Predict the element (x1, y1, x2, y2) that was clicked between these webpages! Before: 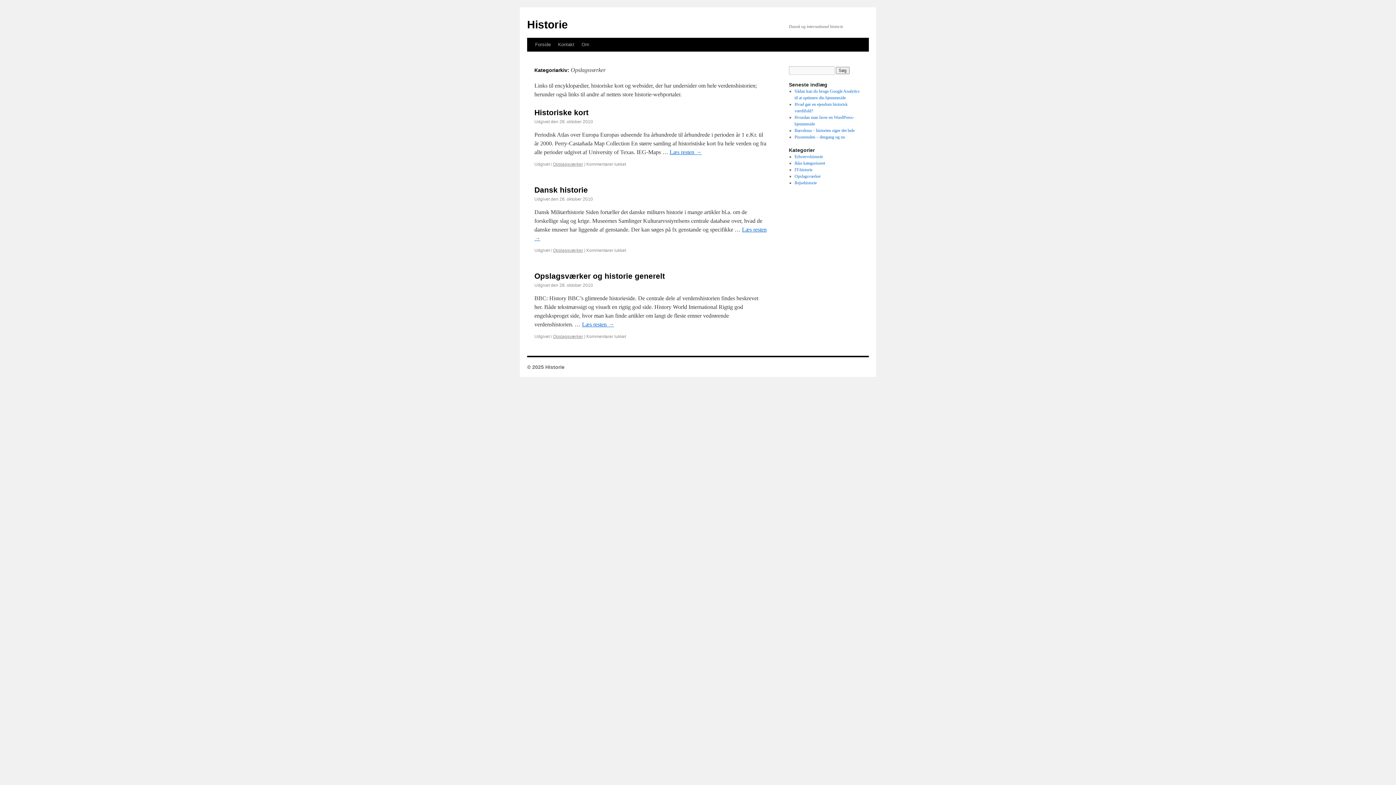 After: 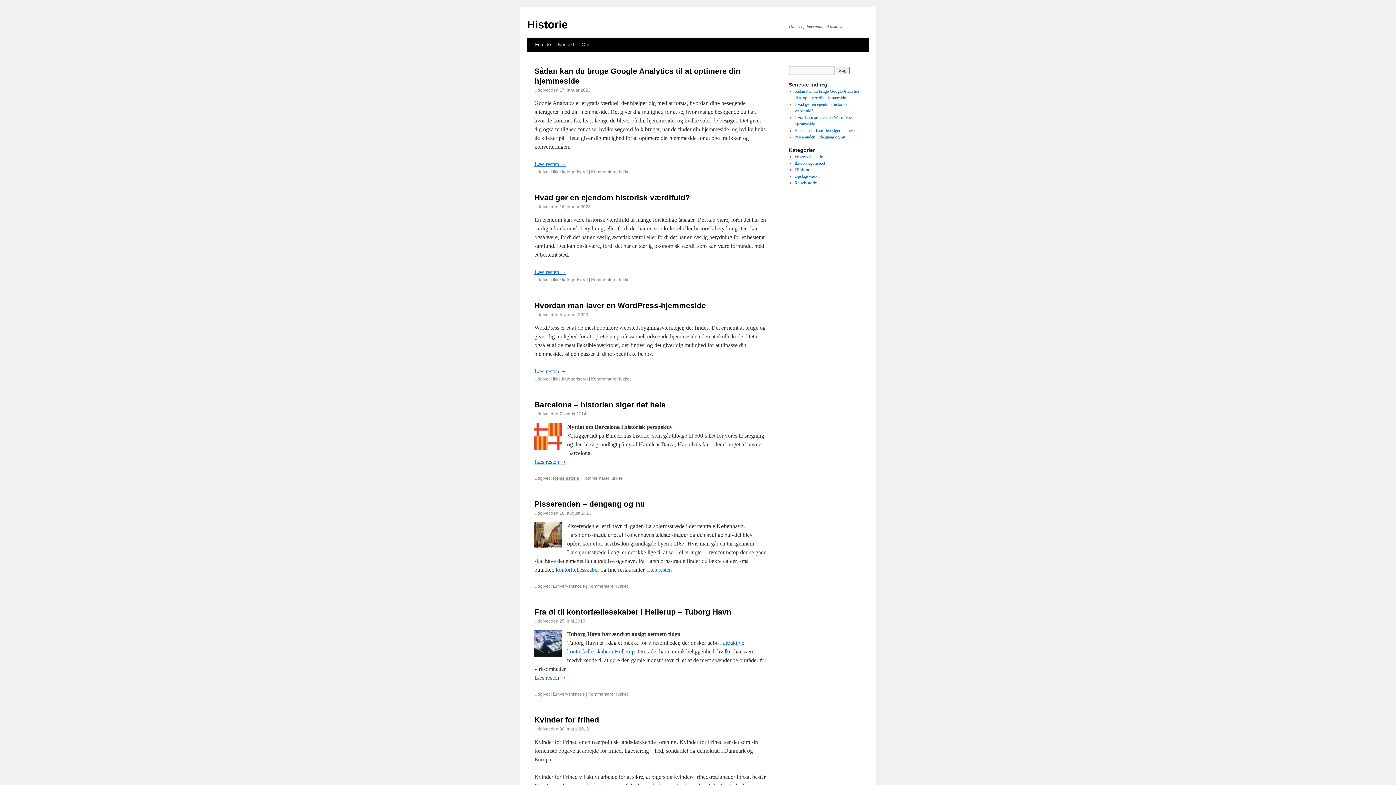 Action: label: Forside bbox: (531, 37, 554, 51)